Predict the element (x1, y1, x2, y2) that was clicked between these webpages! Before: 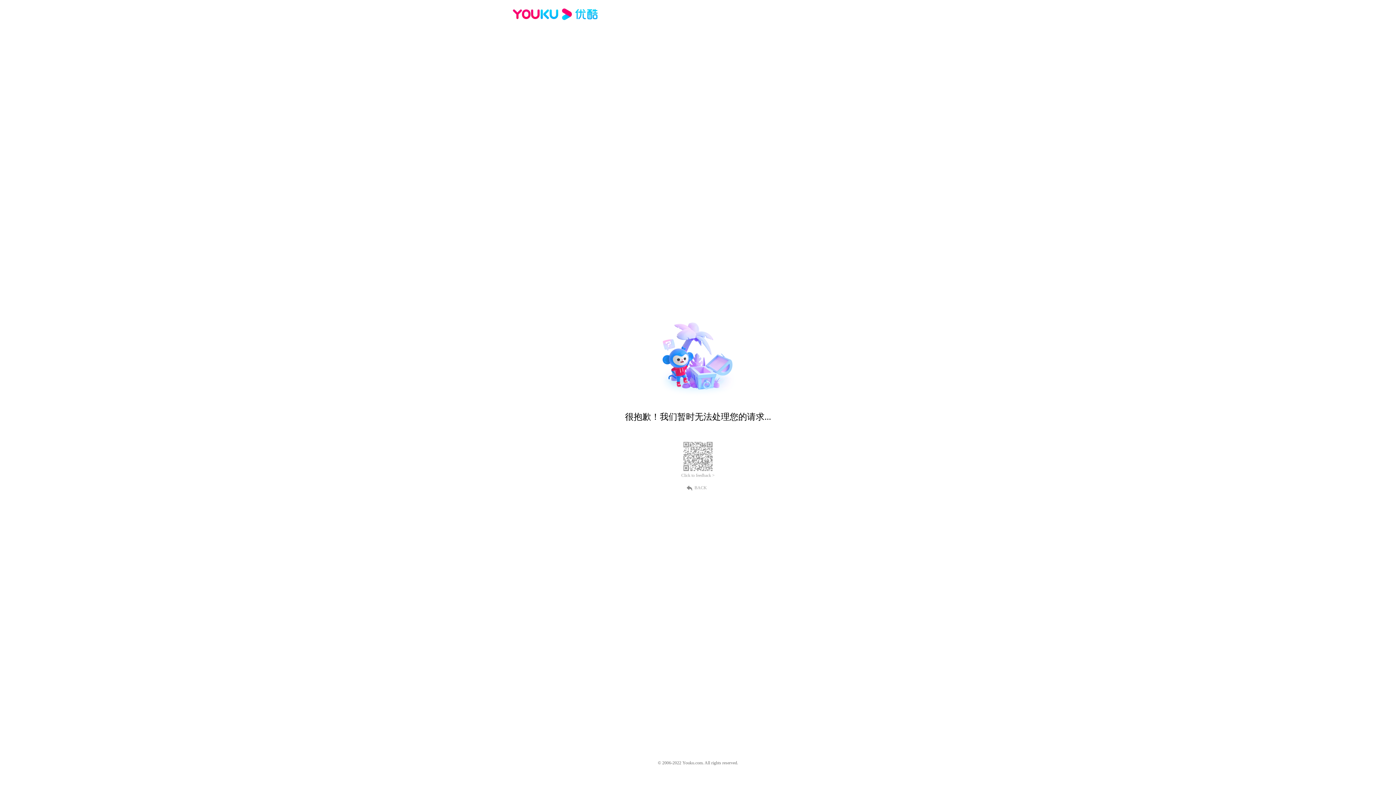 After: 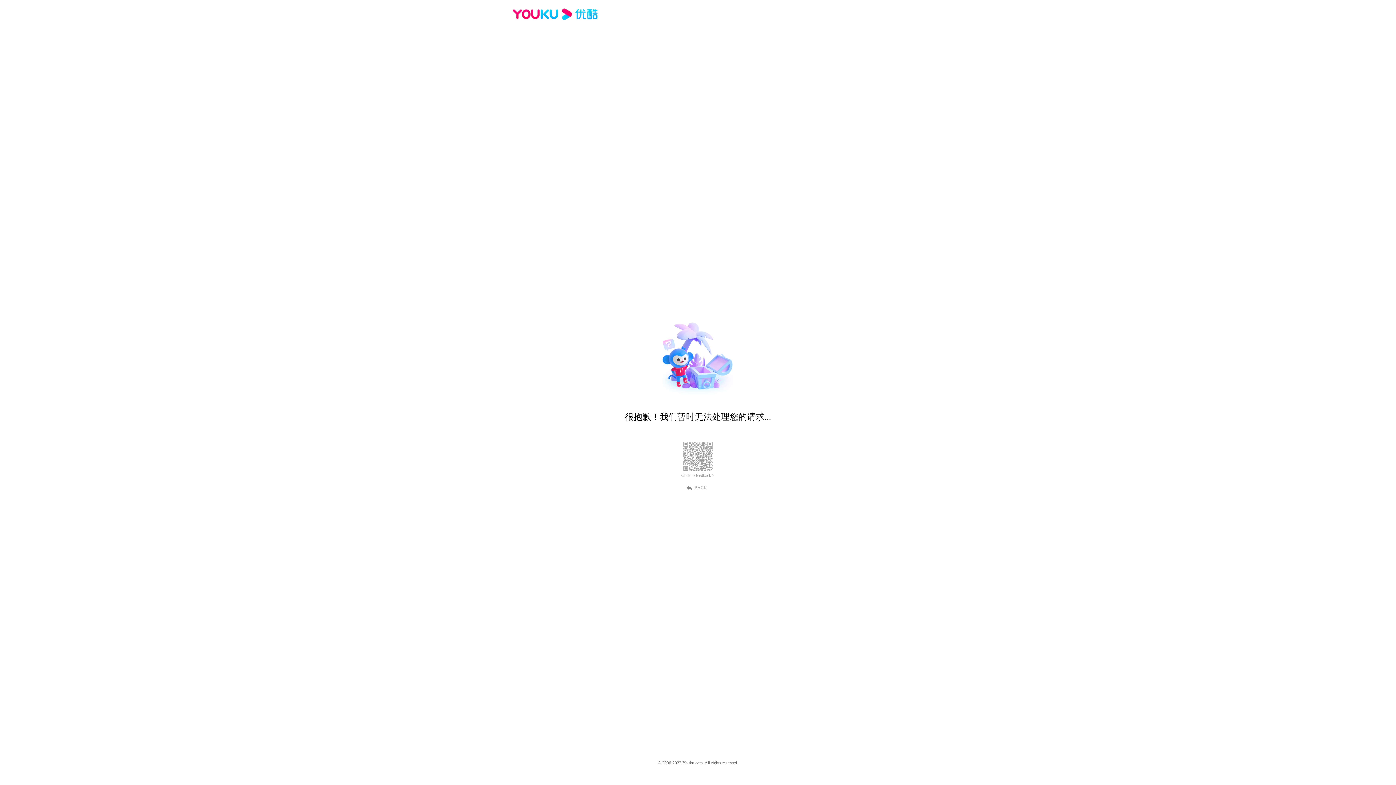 Action: bbox: (512, 16, 600, 25)